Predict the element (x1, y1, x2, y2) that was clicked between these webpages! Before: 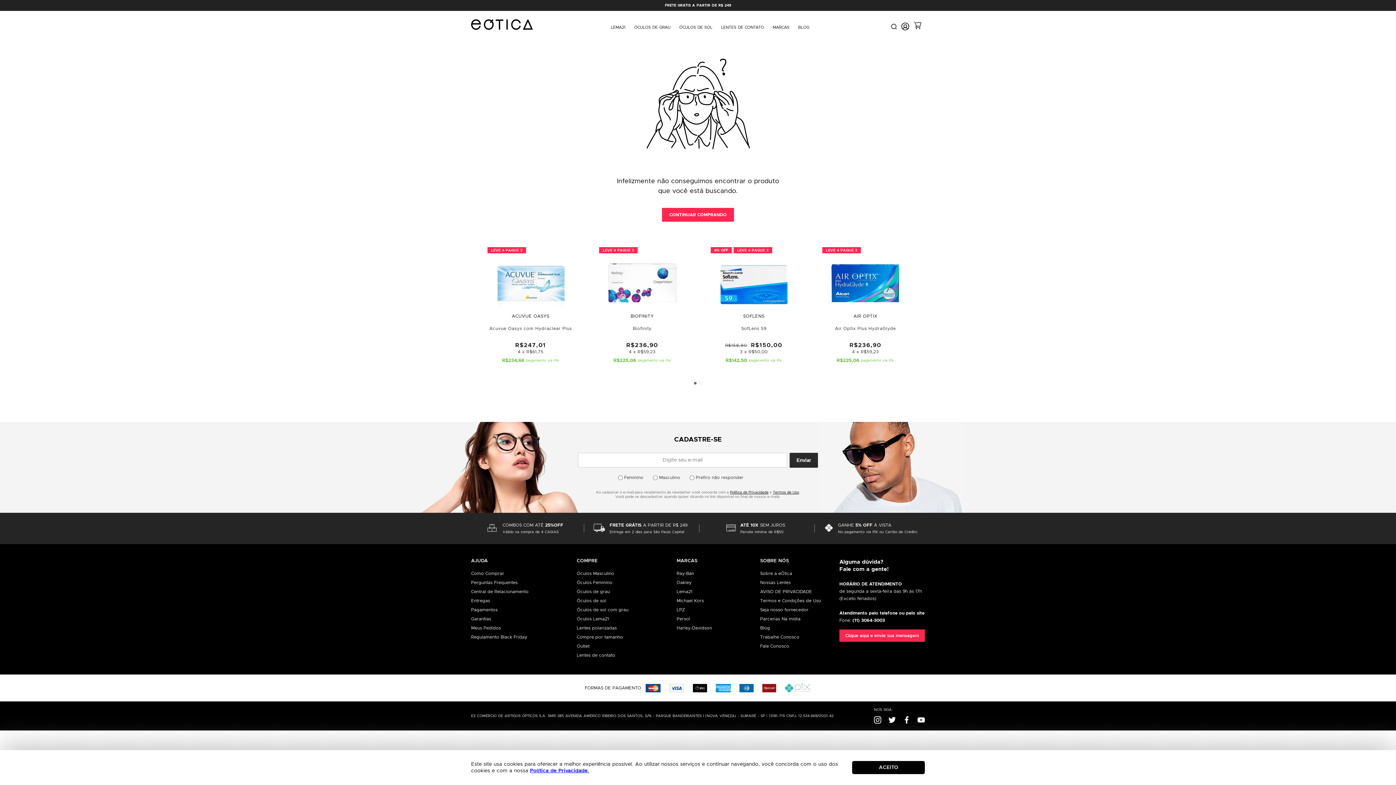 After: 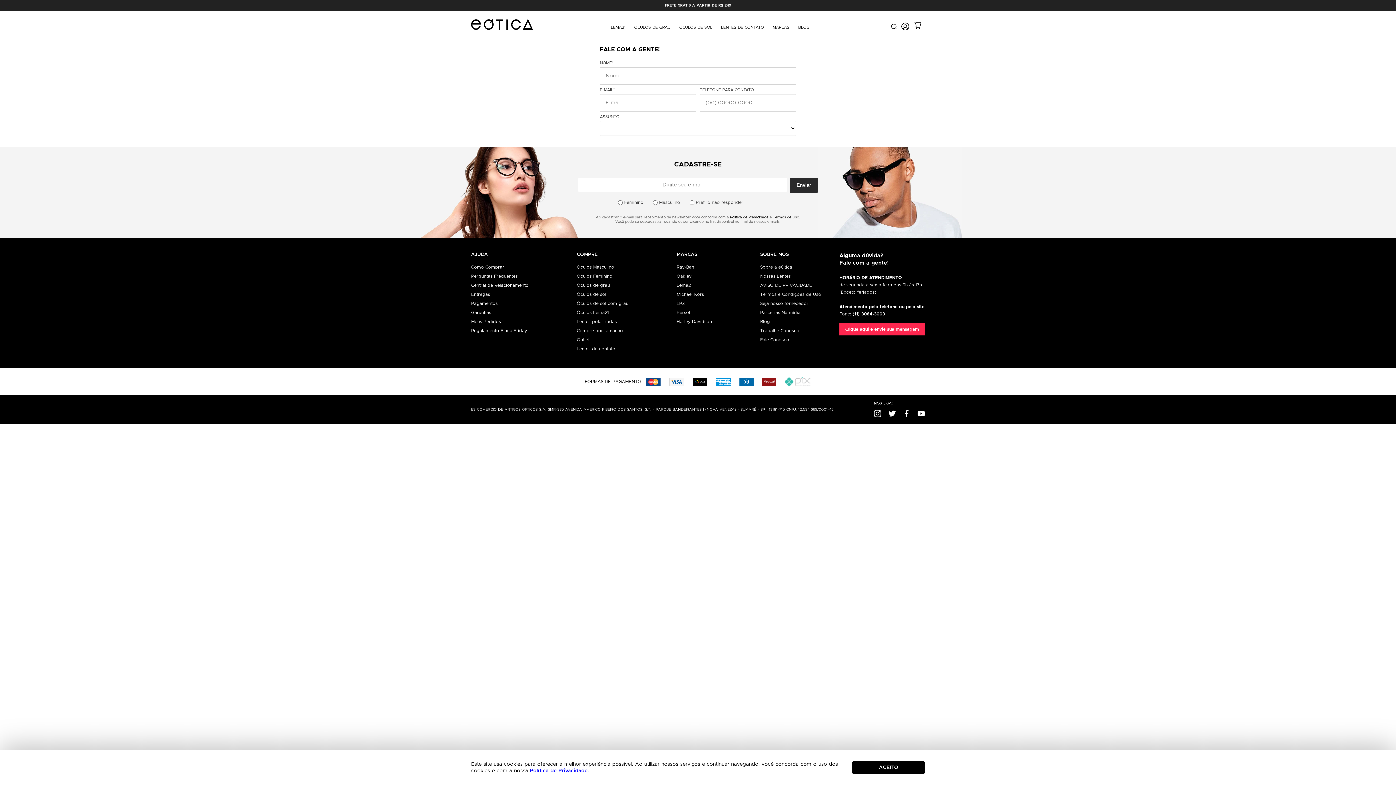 Action: bbox: (760, 642, 821, 651) label: Fale Conosco